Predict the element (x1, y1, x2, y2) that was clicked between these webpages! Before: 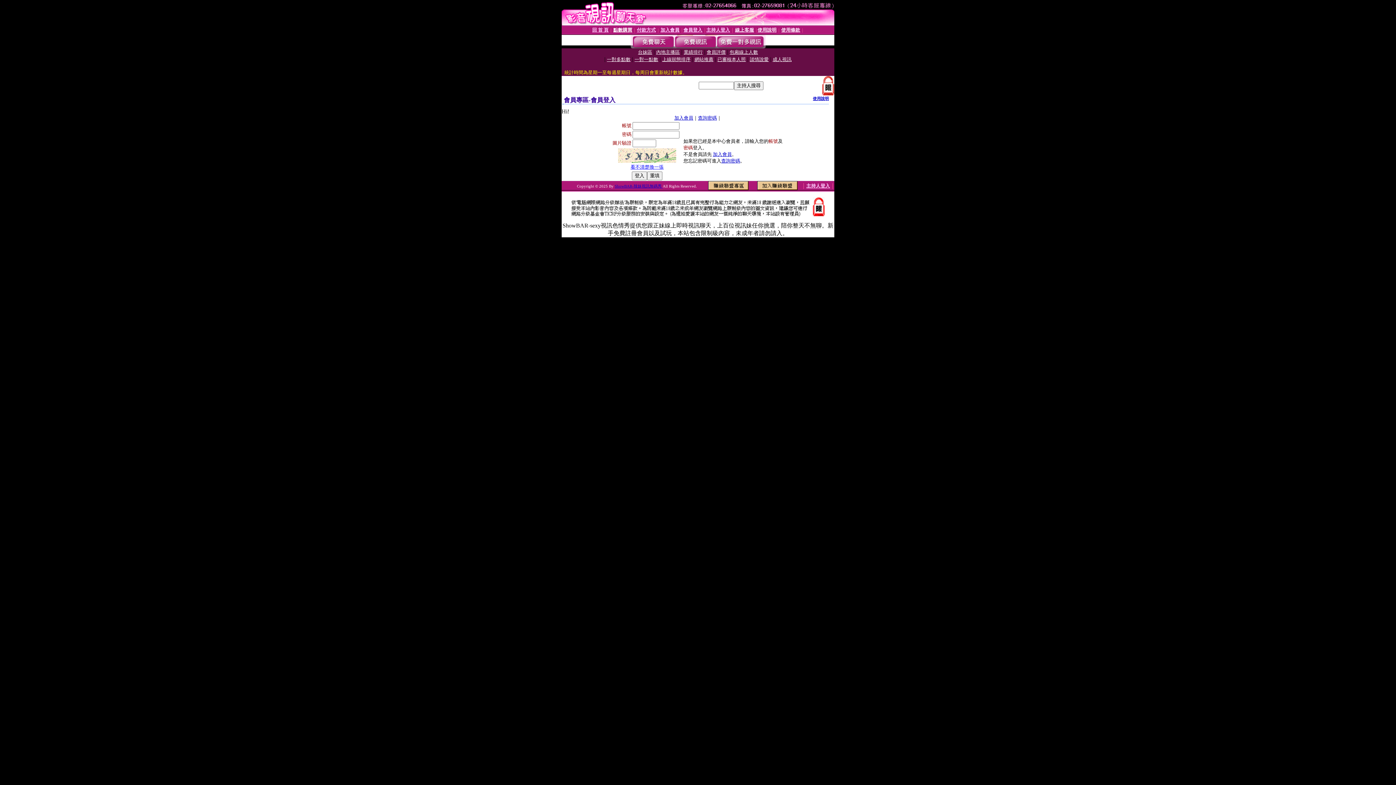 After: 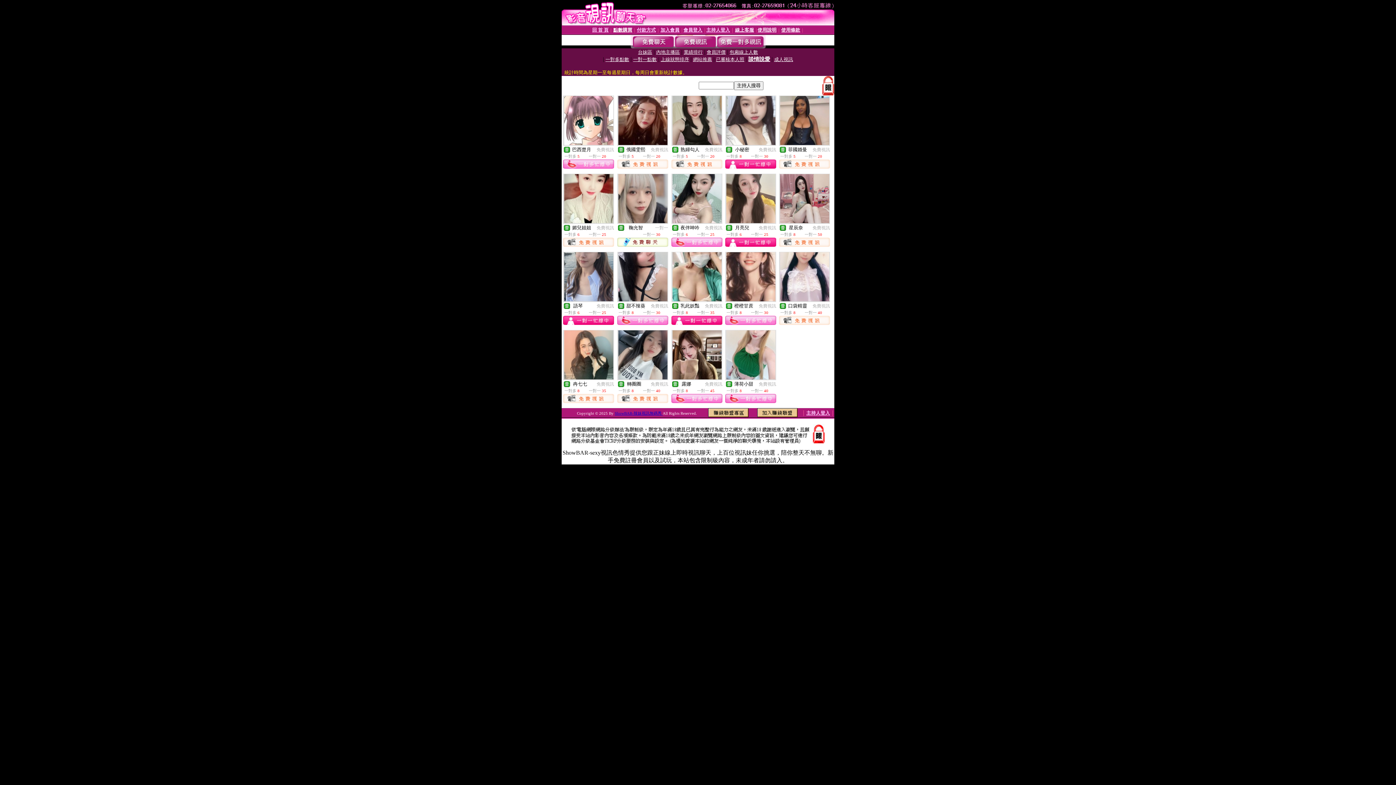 Action: label: 談情說愛 bbox: (750, 56, 768, 62)